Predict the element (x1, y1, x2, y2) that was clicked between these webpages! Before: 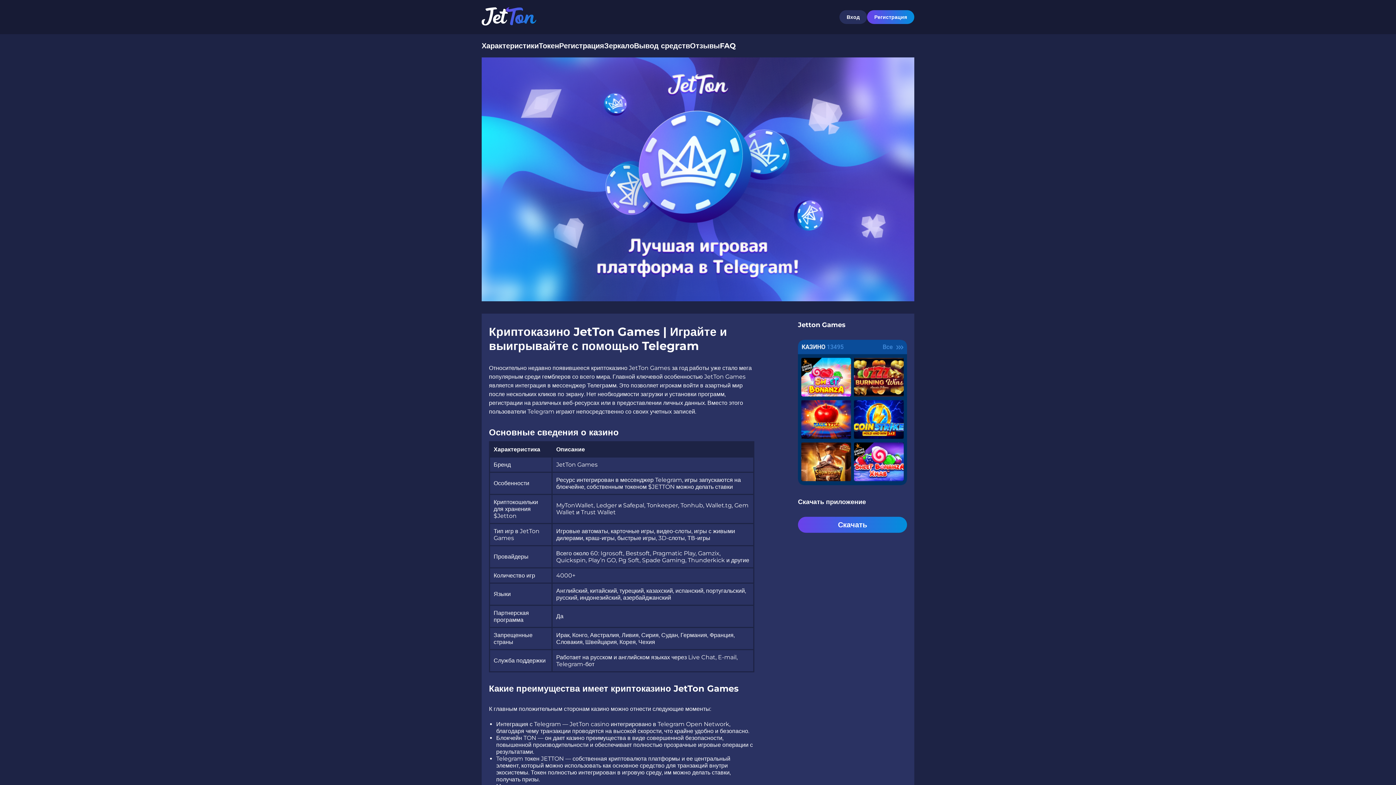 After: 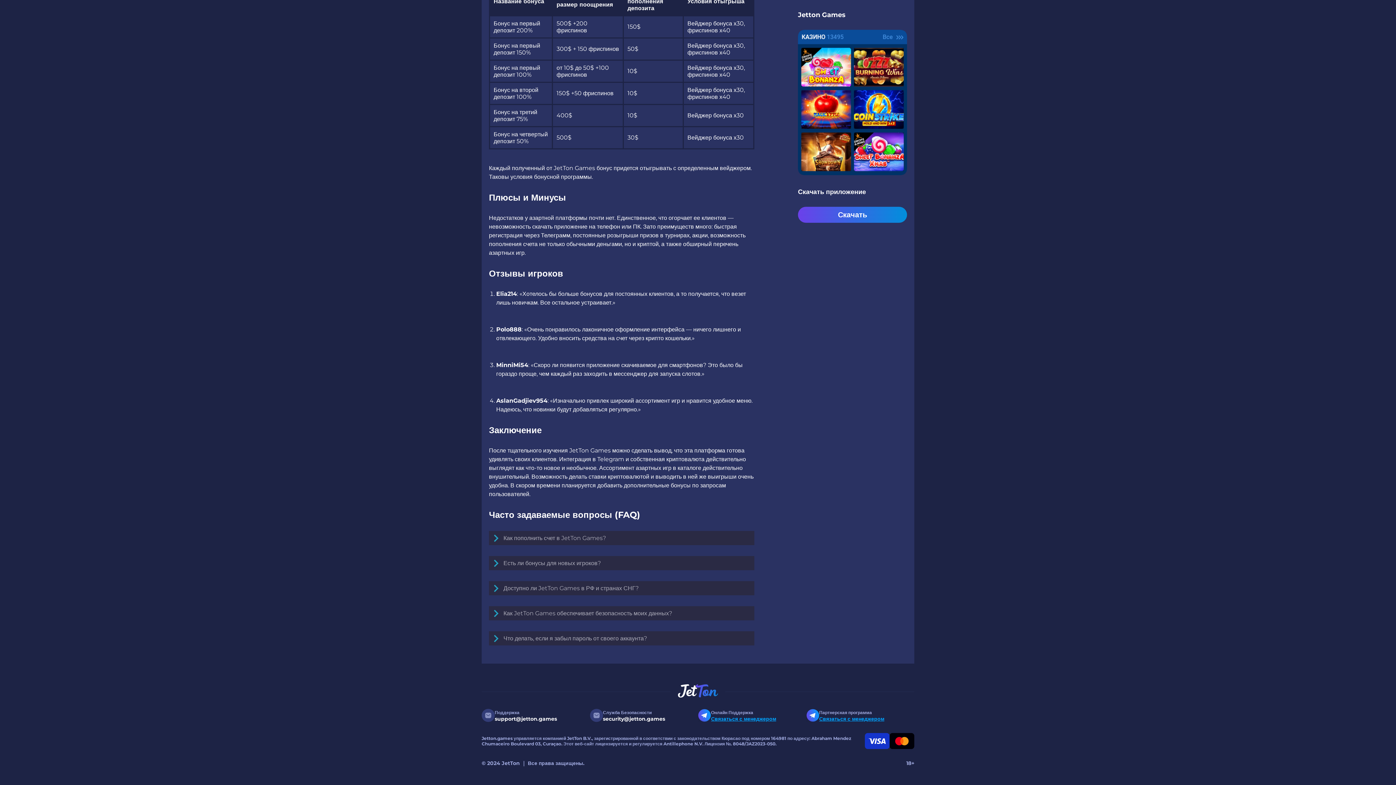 Action: bbox: (720, 41, 736, 50) label: FAQ